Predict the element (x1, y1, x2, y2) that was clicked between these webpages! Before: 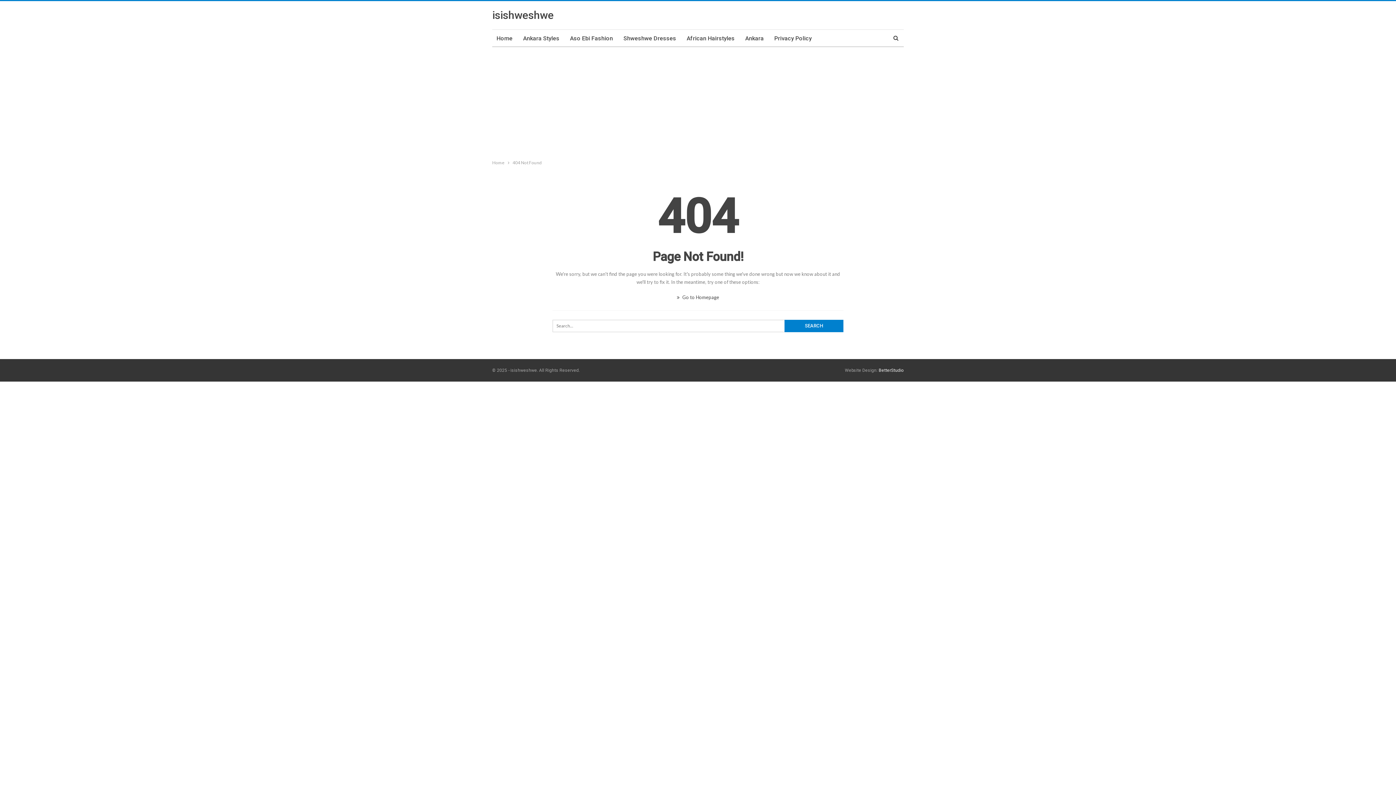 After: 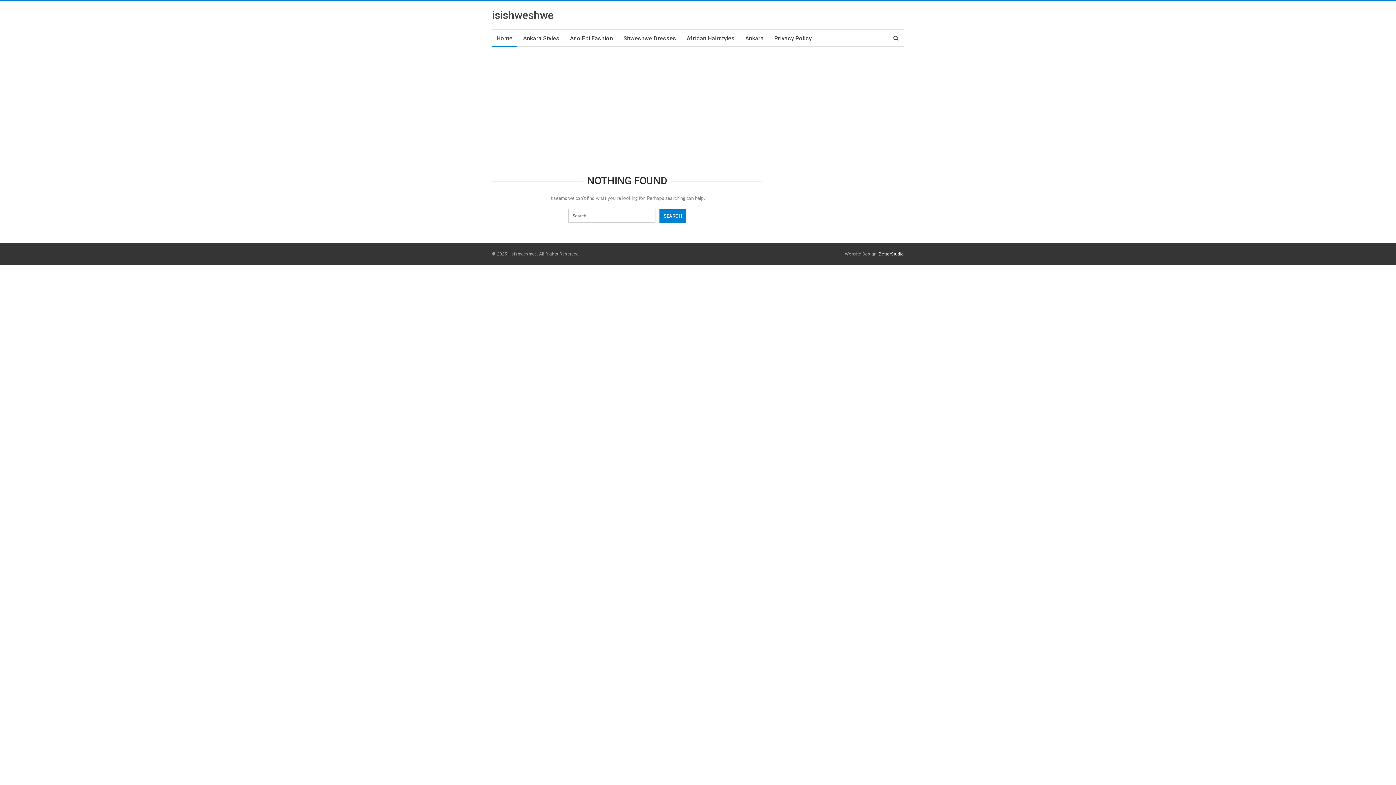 Action: label: Home bbox: (492, 29, 517, 47)